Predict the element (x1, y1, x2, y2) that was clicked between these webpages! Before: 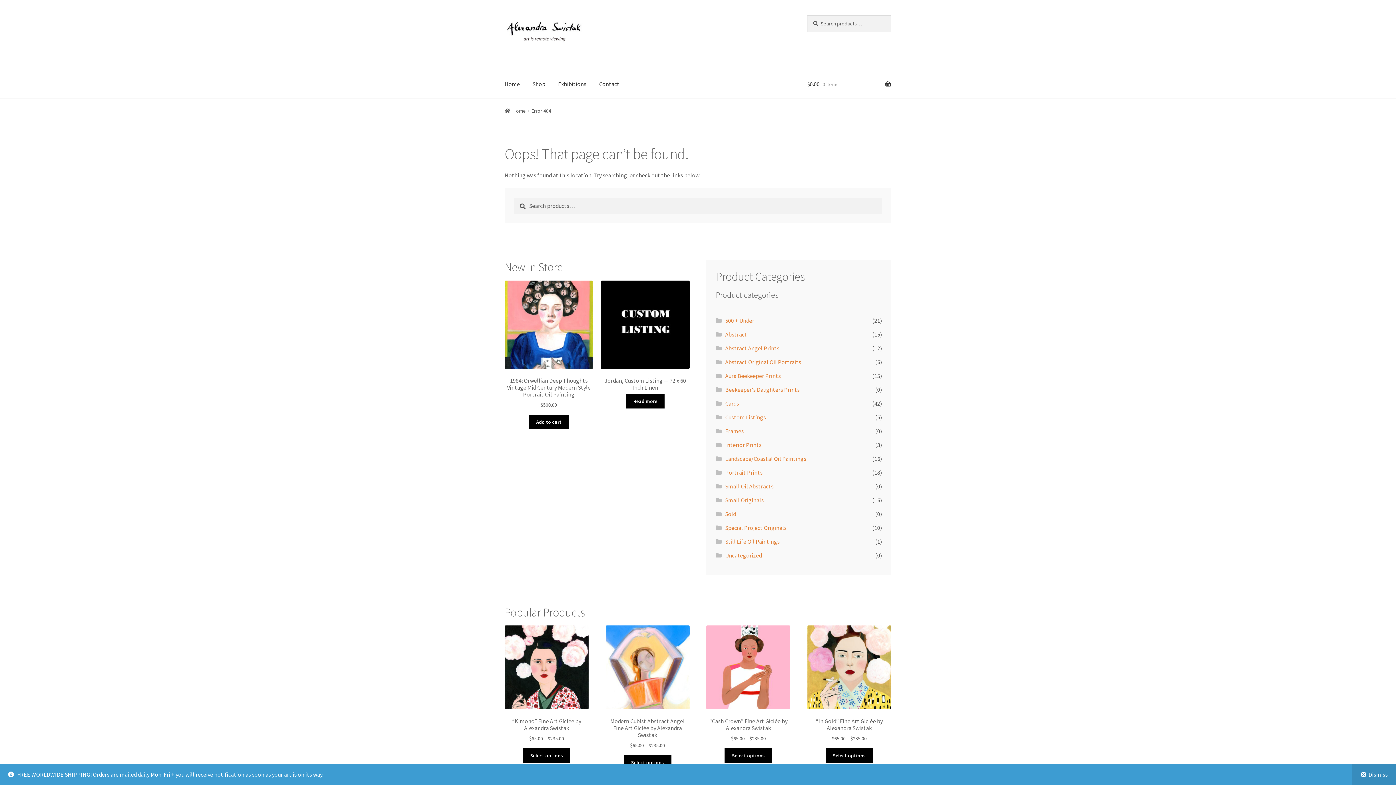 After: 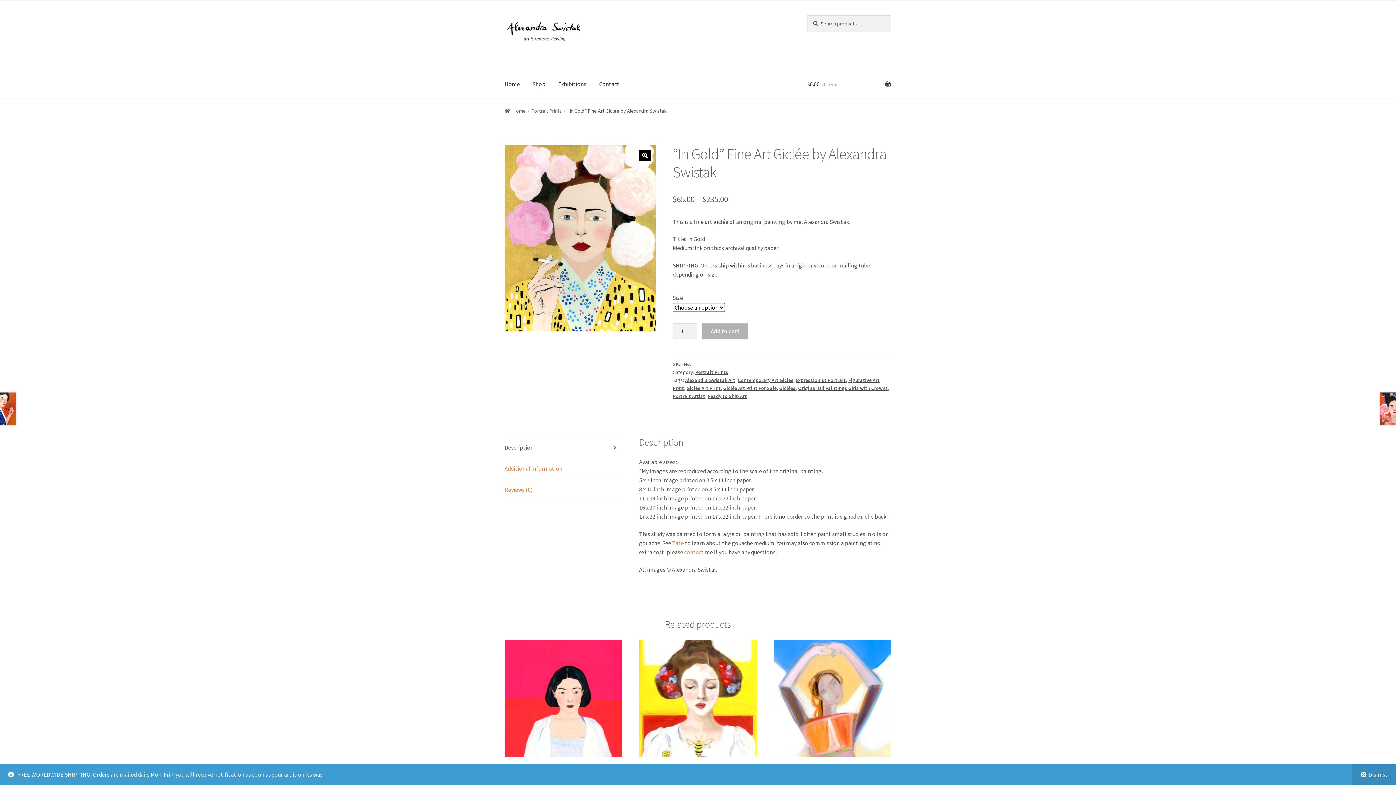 Action: bbox: (807, 625, 891, 743) label: “In Gold” Fine Art Giclée by Alexandra Swistak
$65.00 – $235.00